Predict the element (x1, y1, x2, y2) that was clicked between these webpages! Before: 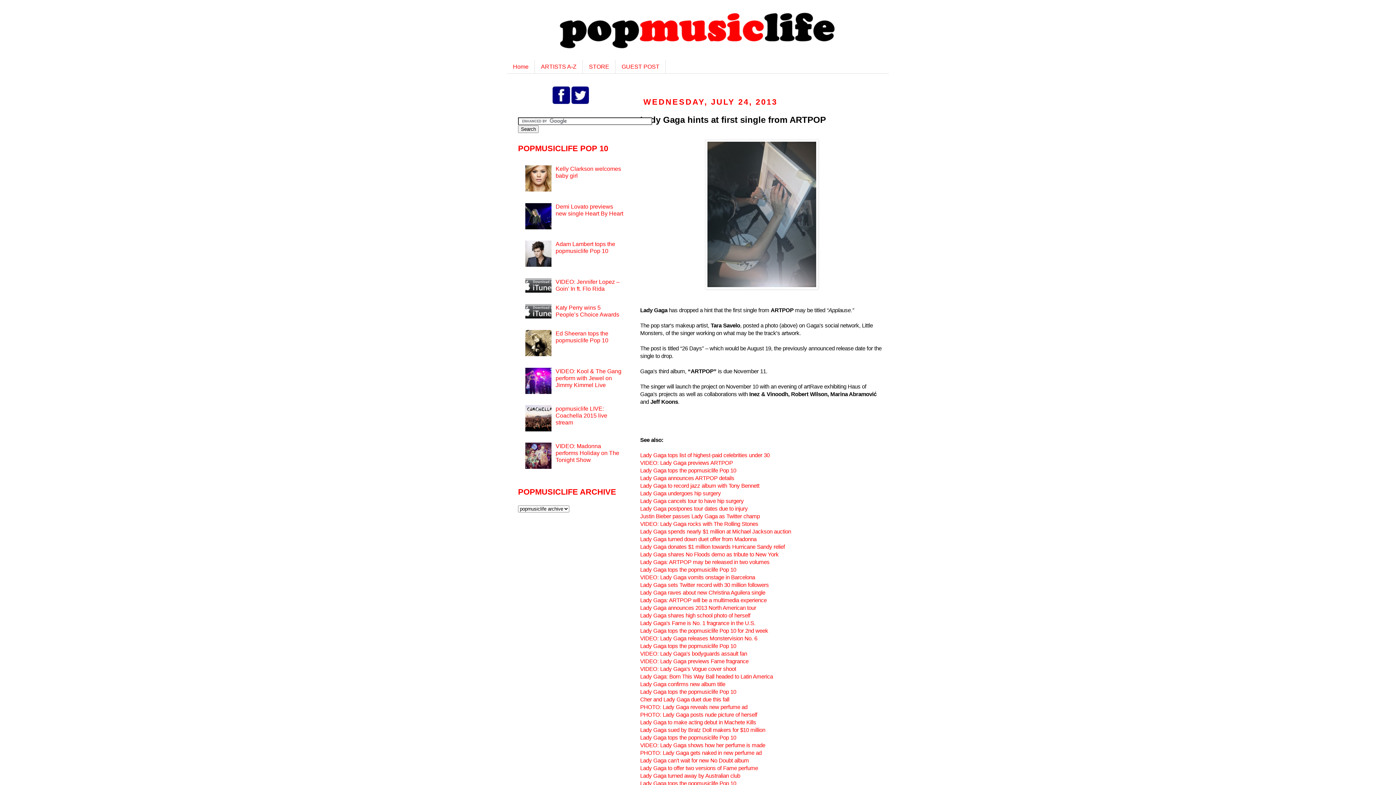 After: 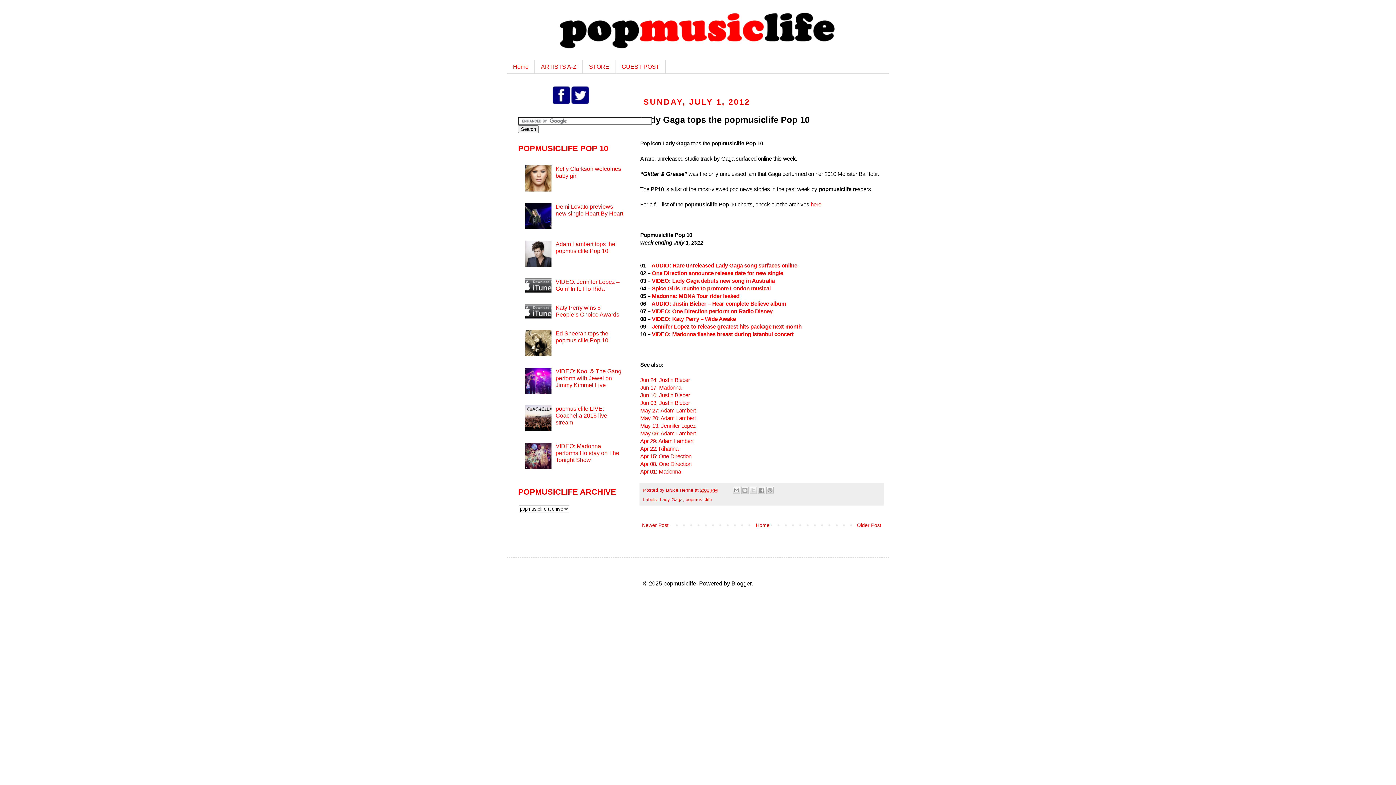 Action: label: Lady Gaga tops the popmusiclife Pop 10 bbox: (640, 780, 736, 786)